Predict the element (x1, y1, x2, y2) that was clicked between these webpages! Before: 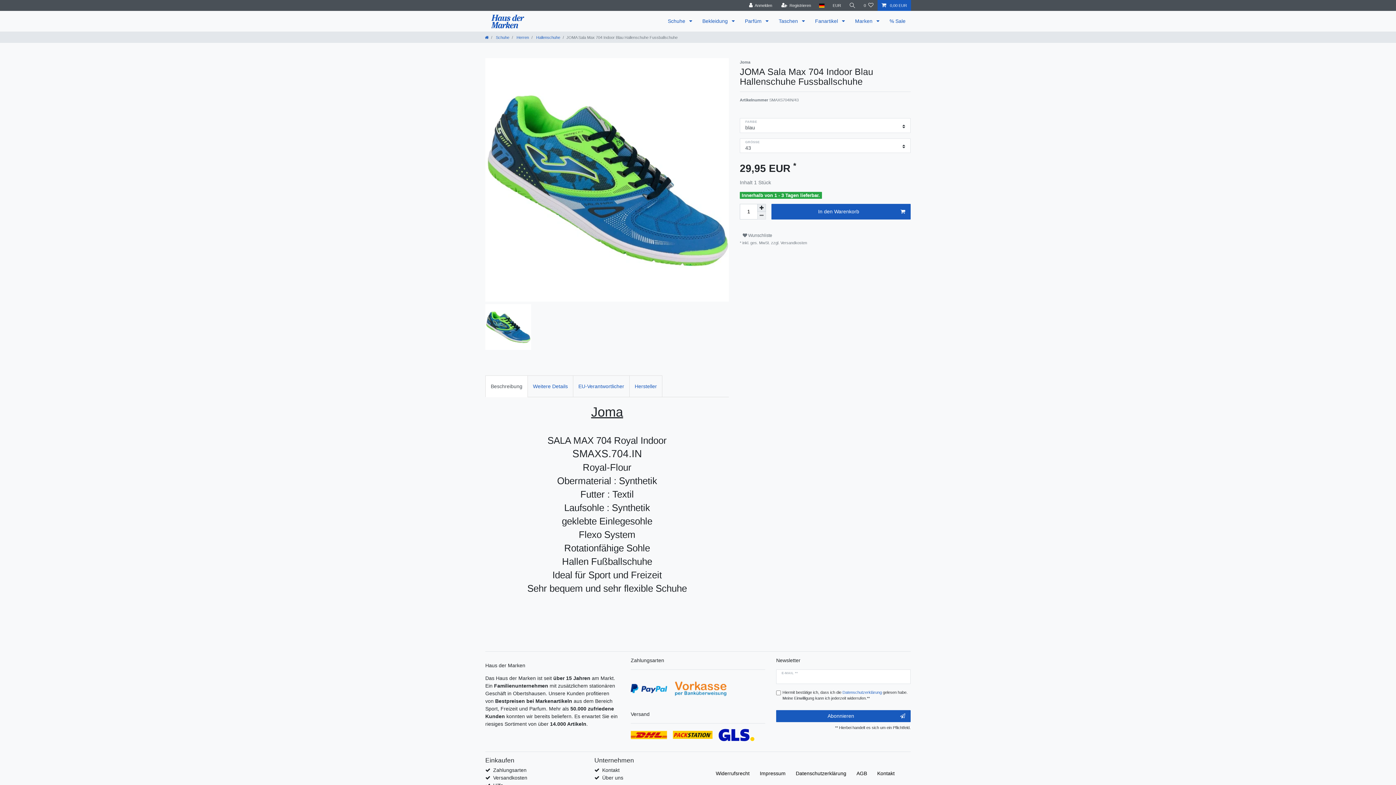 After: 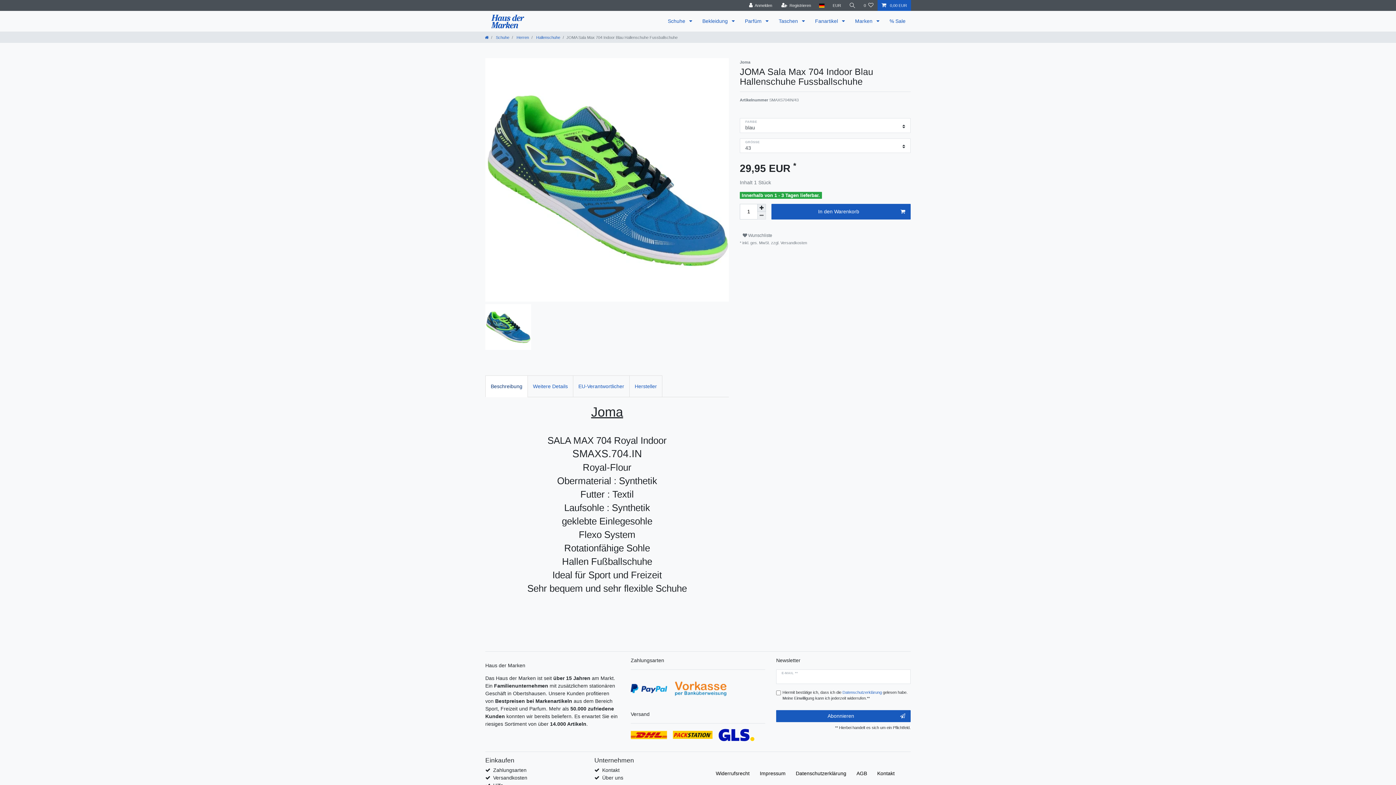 Action: bbox: (485, 375, 528, 397) label: Beschreibung